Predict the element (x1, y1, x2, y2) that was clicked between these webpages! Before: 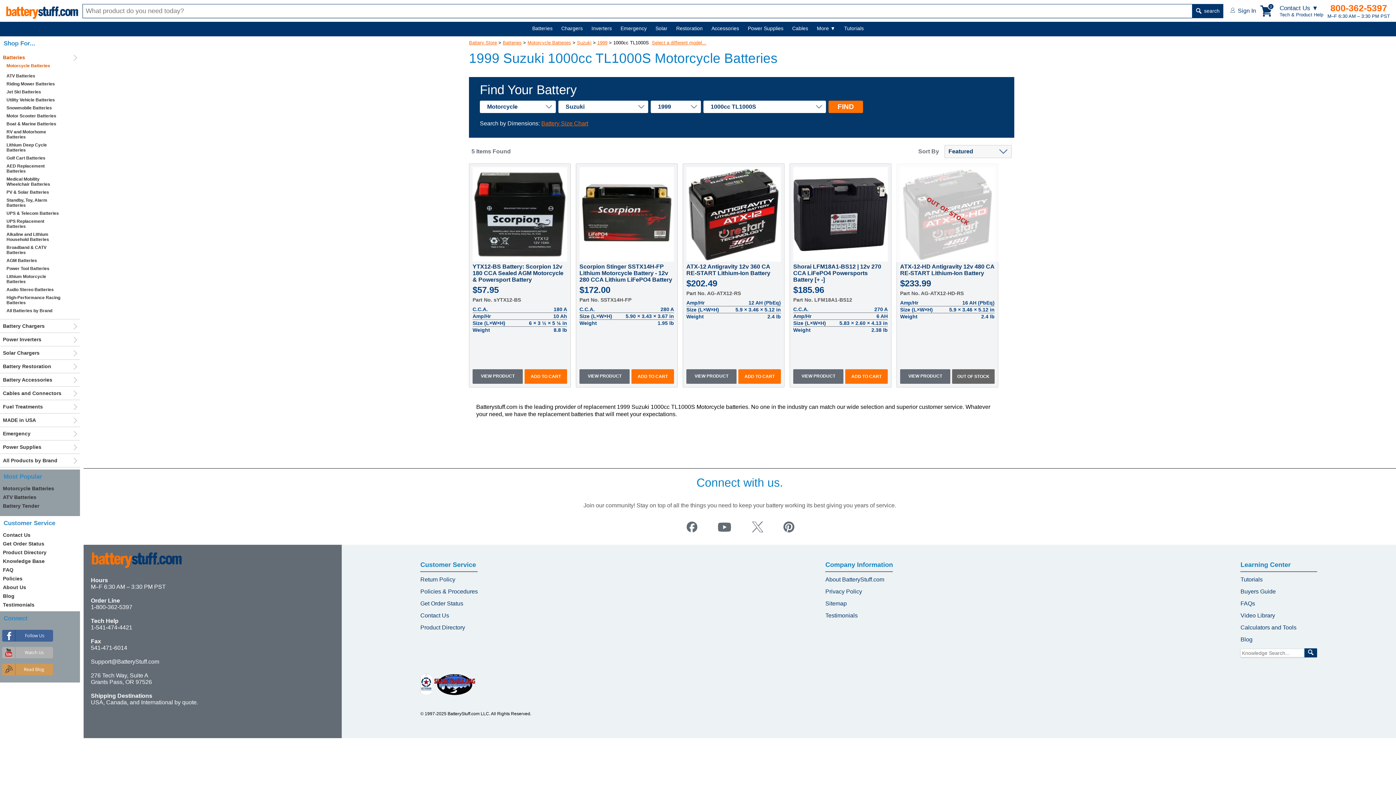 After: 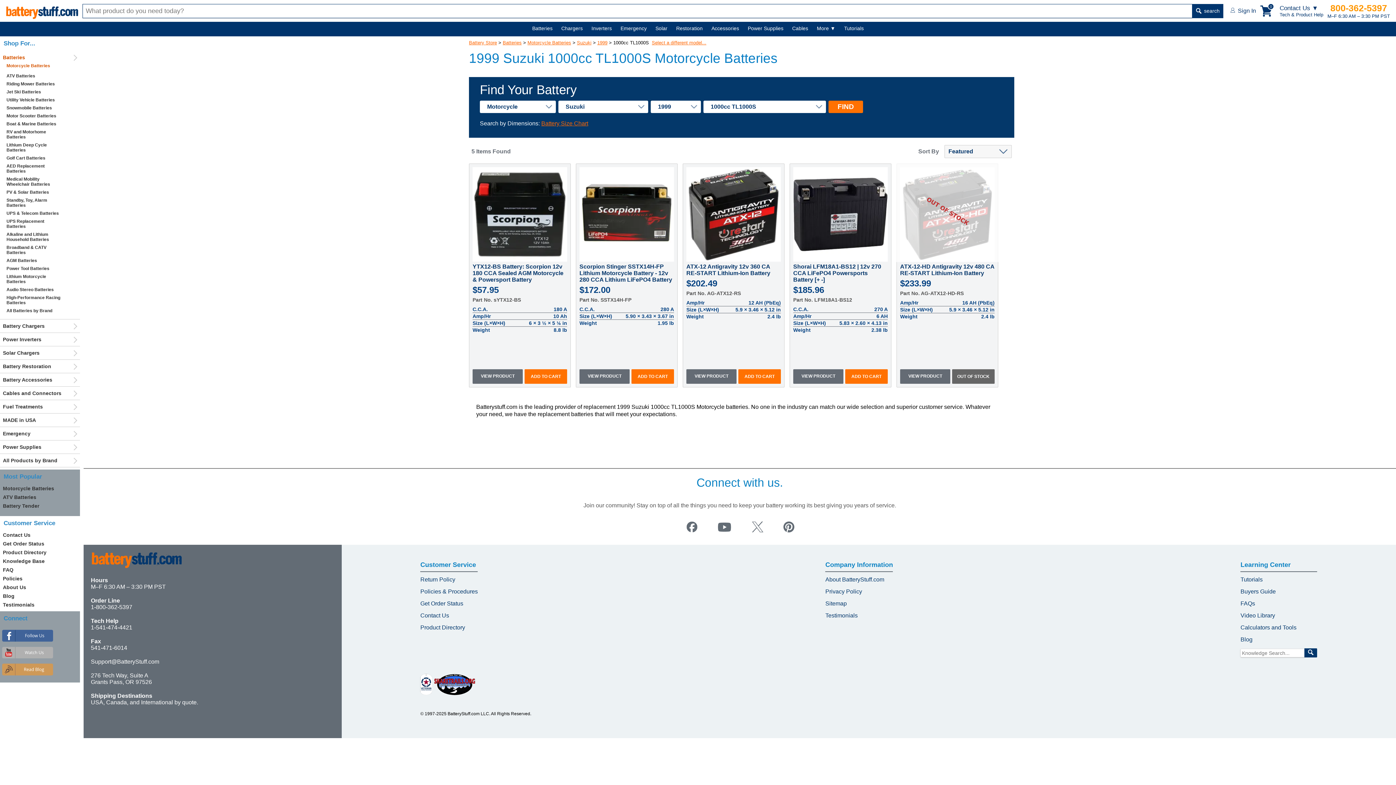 Action: label: 800-362-5397 bbox: (1330, 2, 1387, 13)